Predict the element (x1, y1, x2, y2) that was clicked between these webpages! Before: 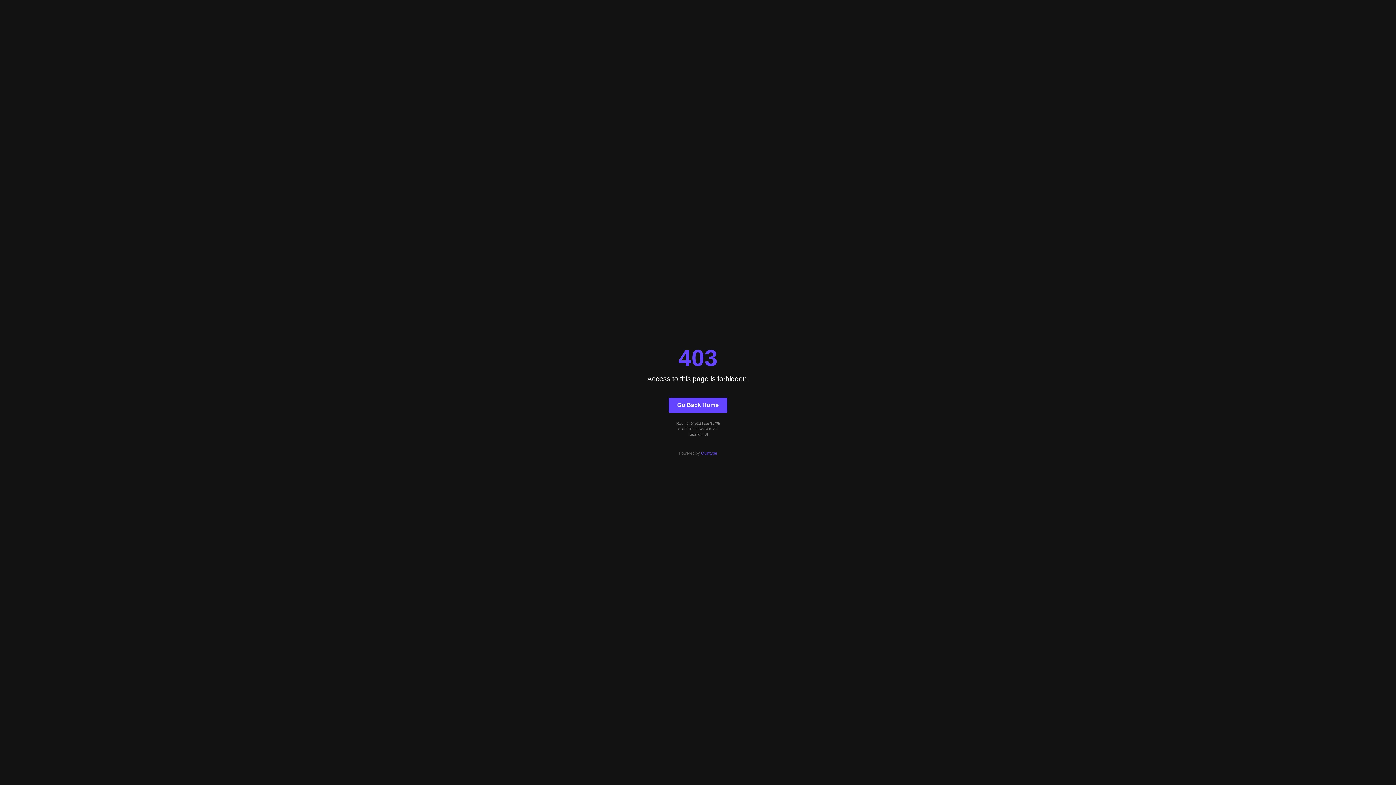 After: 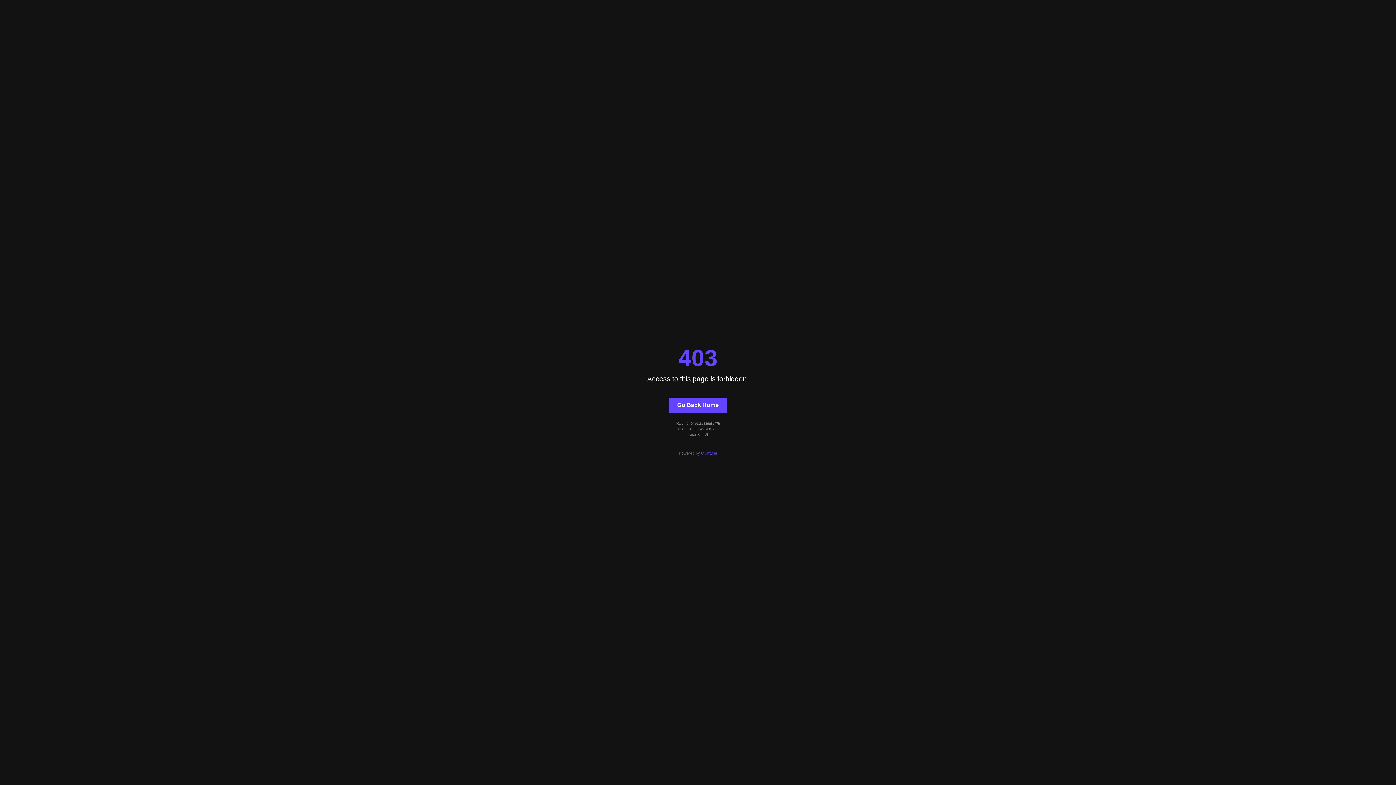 Action: bbox: (668, 397, 727, 412) label: Go Back Home